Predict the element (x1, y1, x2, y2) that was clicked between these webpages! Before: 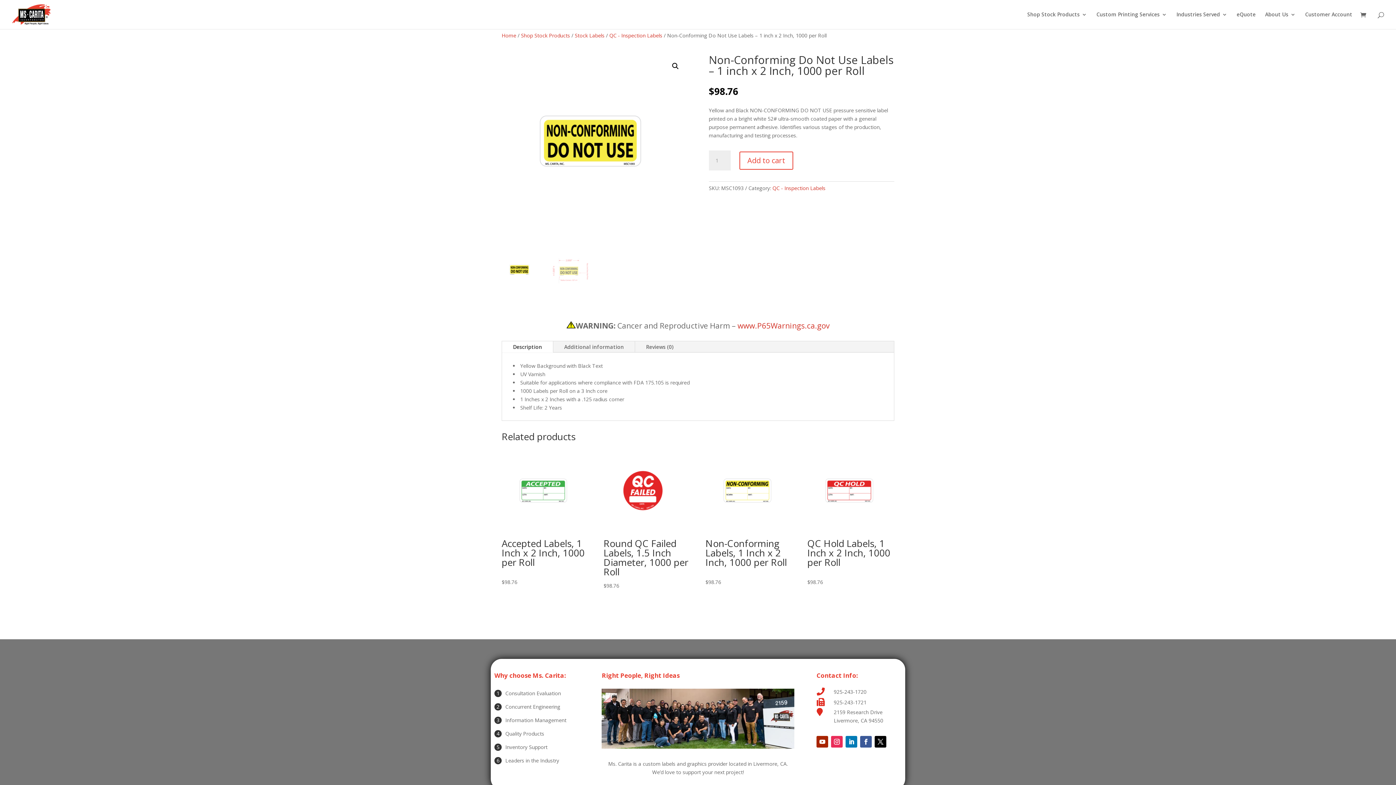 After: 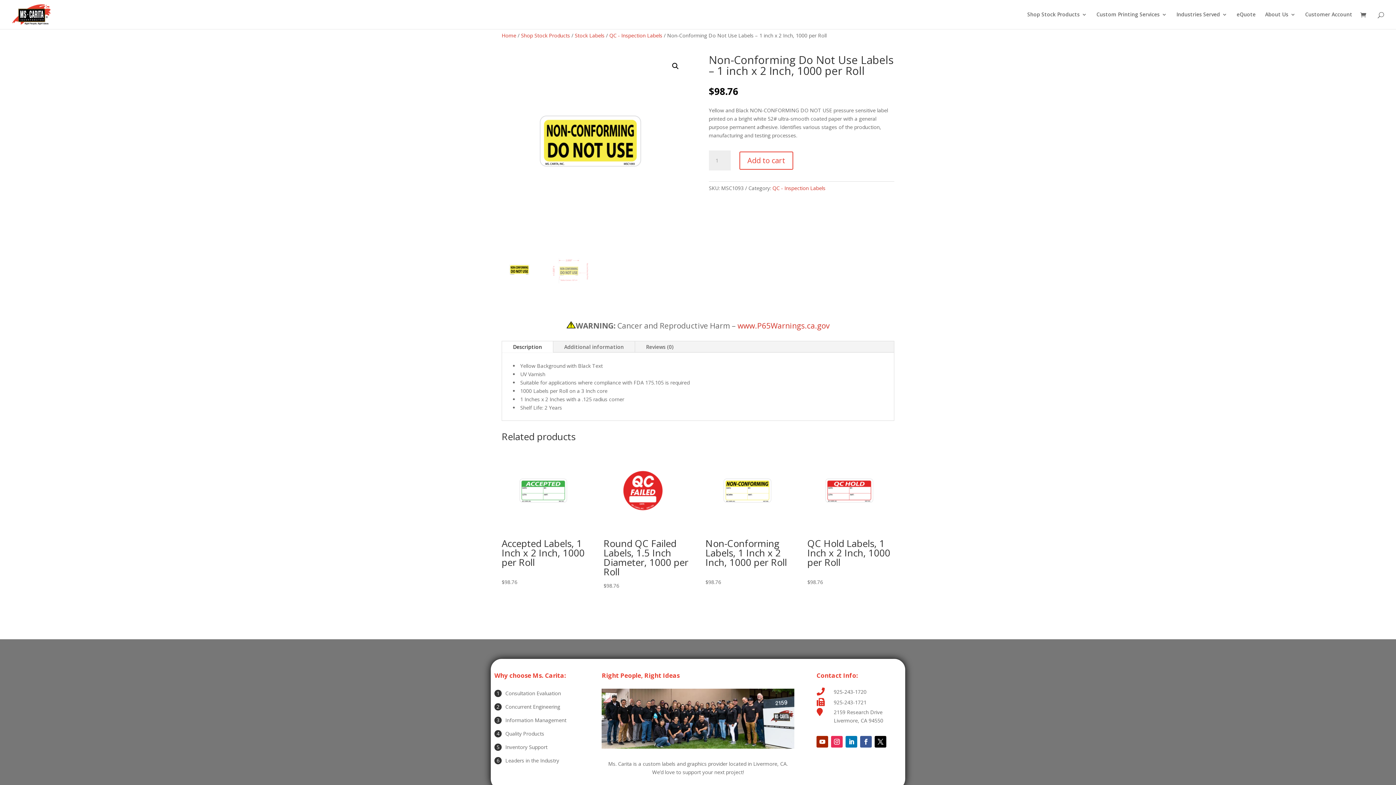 Action: bbox: (502, 341, 553, 352) label: Description